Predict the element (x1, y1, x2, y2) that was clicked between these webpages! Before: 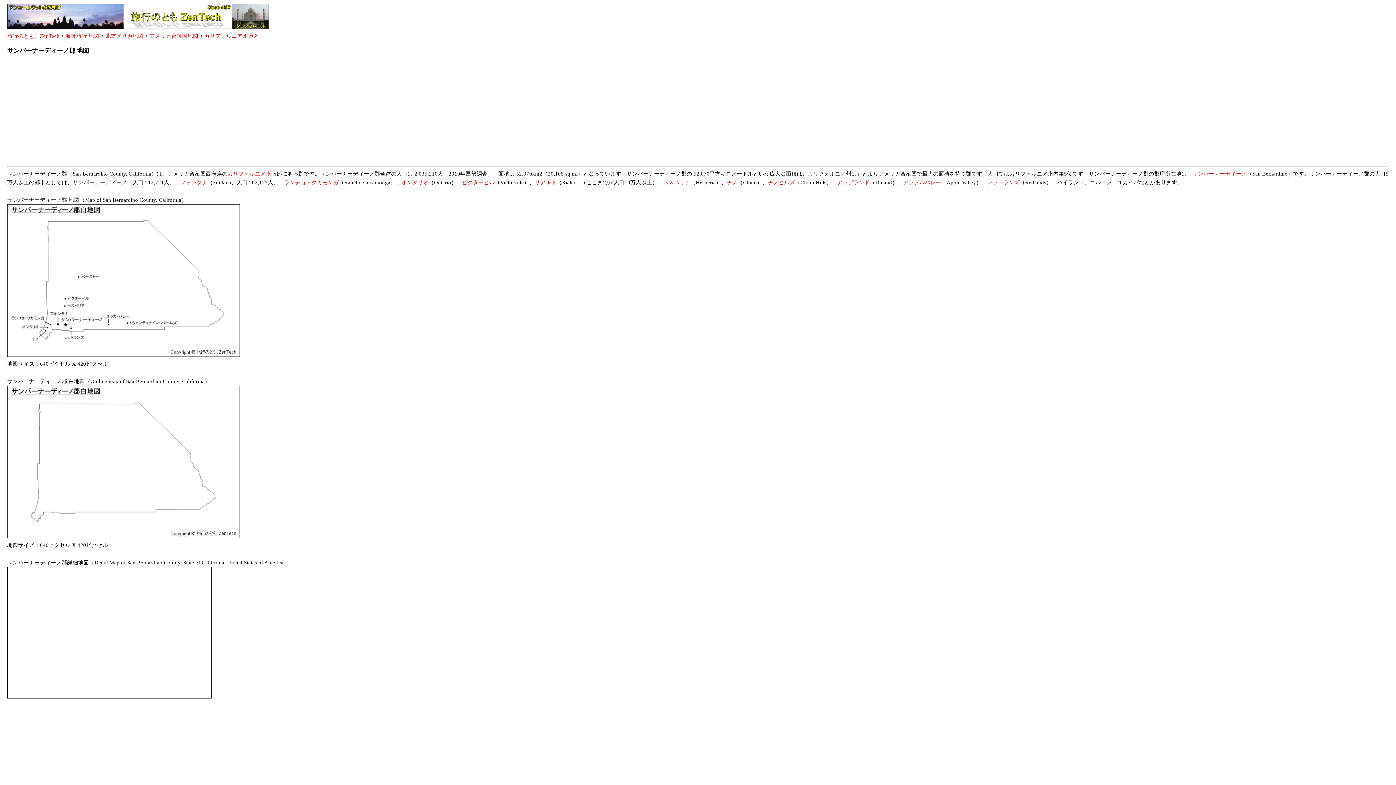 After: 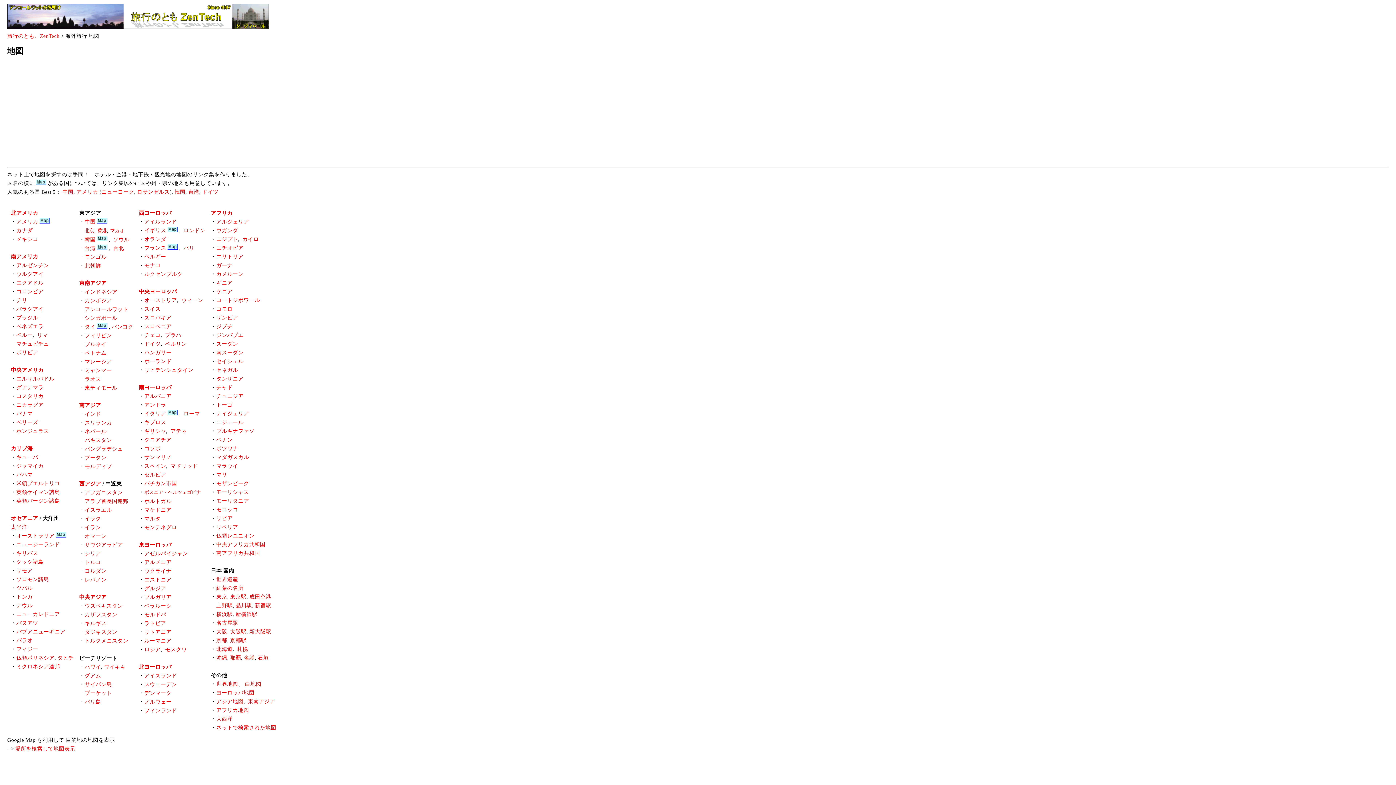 Action: bbox: (65, 33, 99, 38) label: 海外旅行 地図